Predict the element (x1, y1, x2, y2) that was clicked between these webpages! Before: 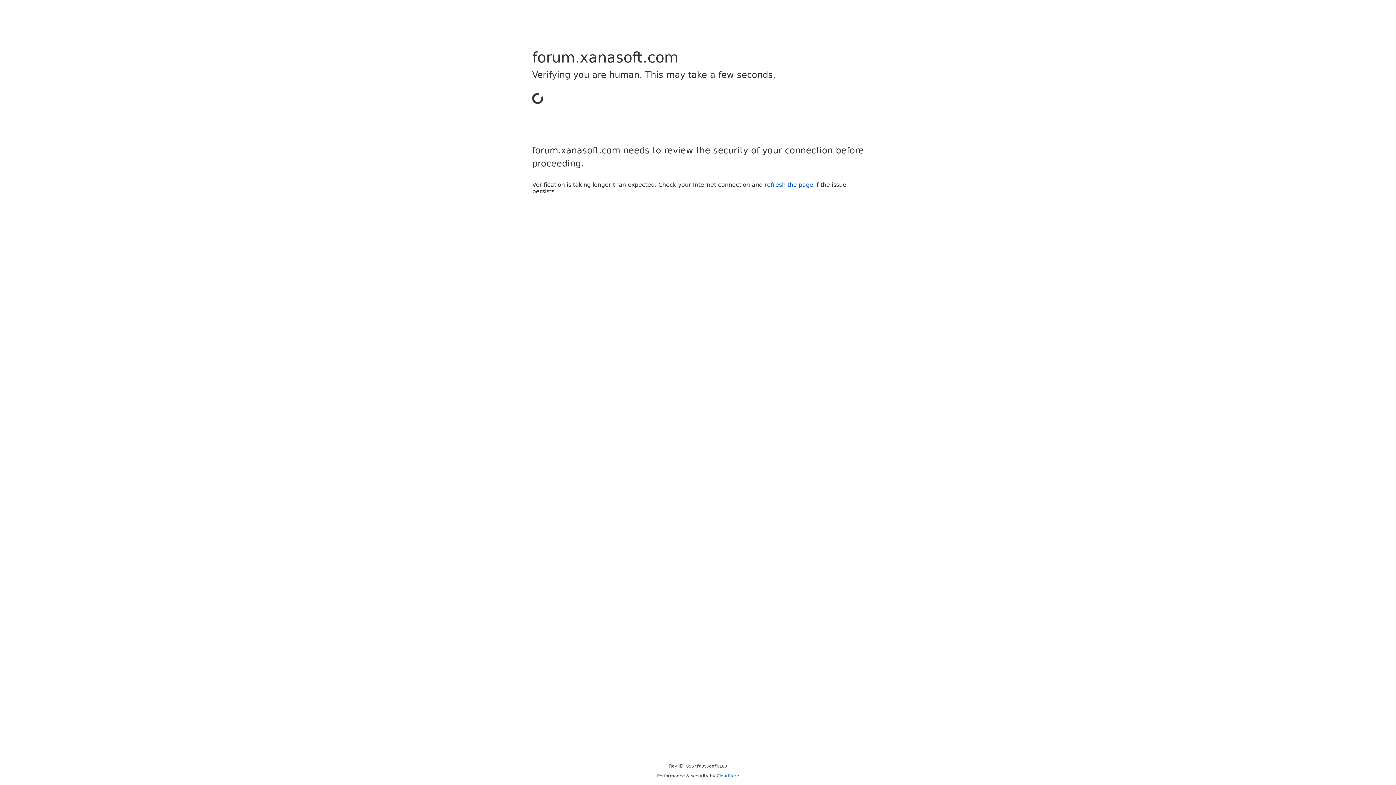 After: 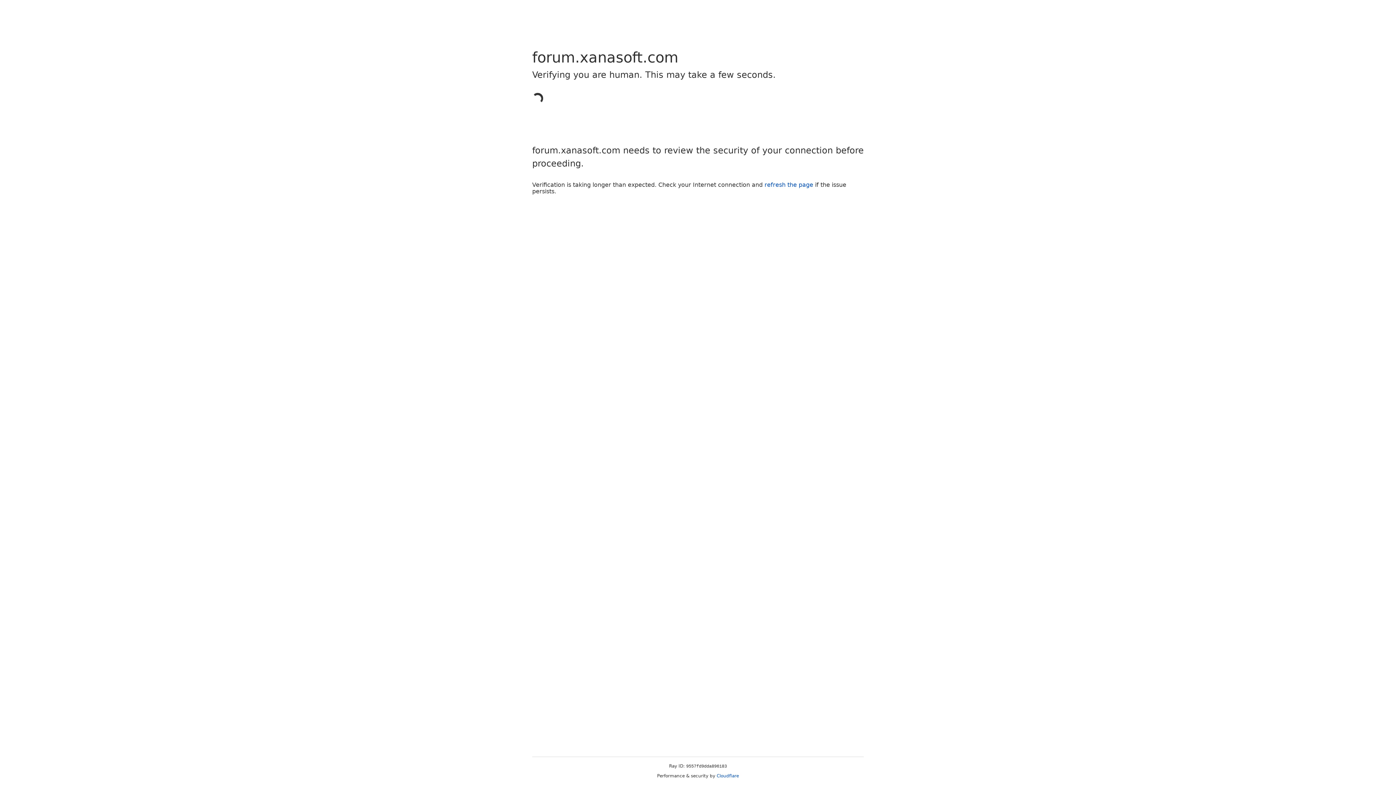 Action: label: Cloudflare bbox: (716, 773, 739, 778)